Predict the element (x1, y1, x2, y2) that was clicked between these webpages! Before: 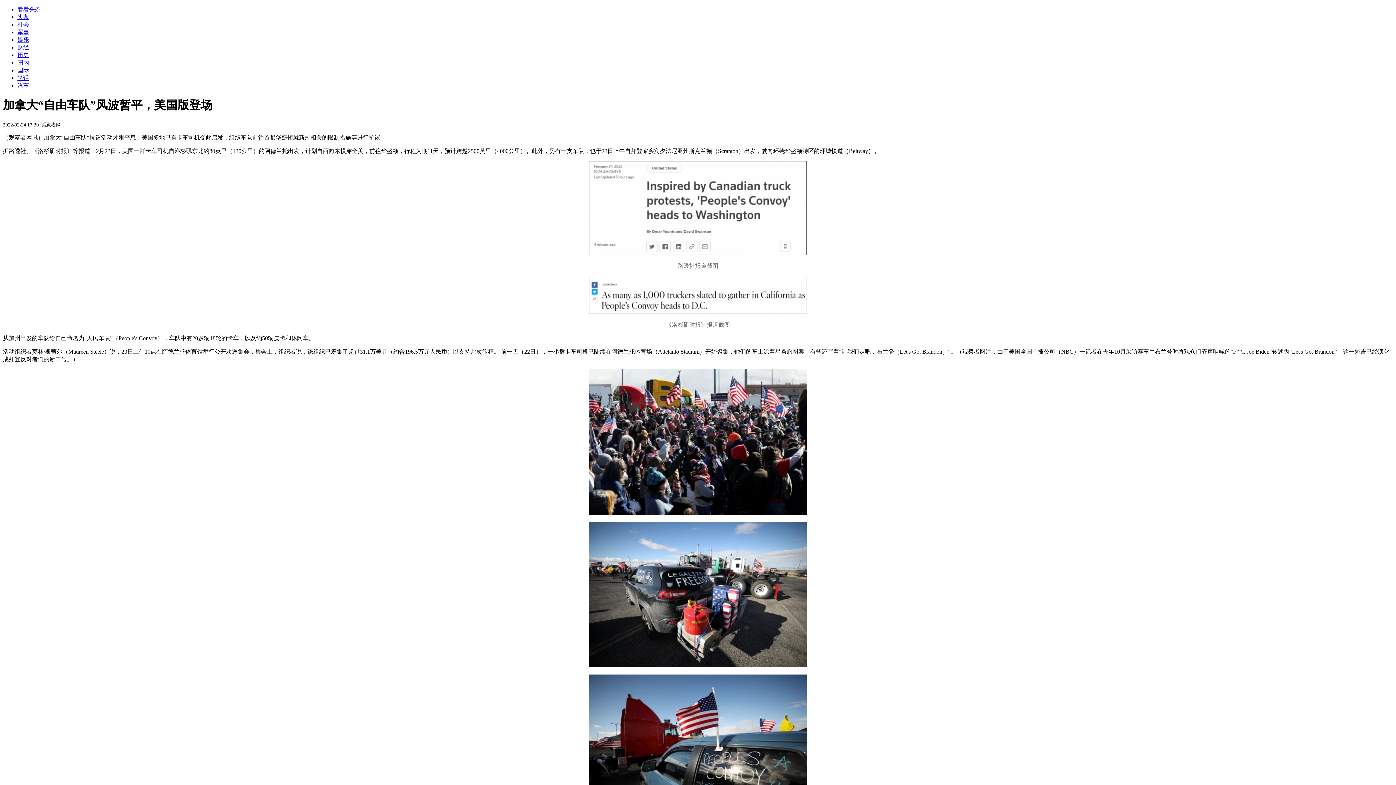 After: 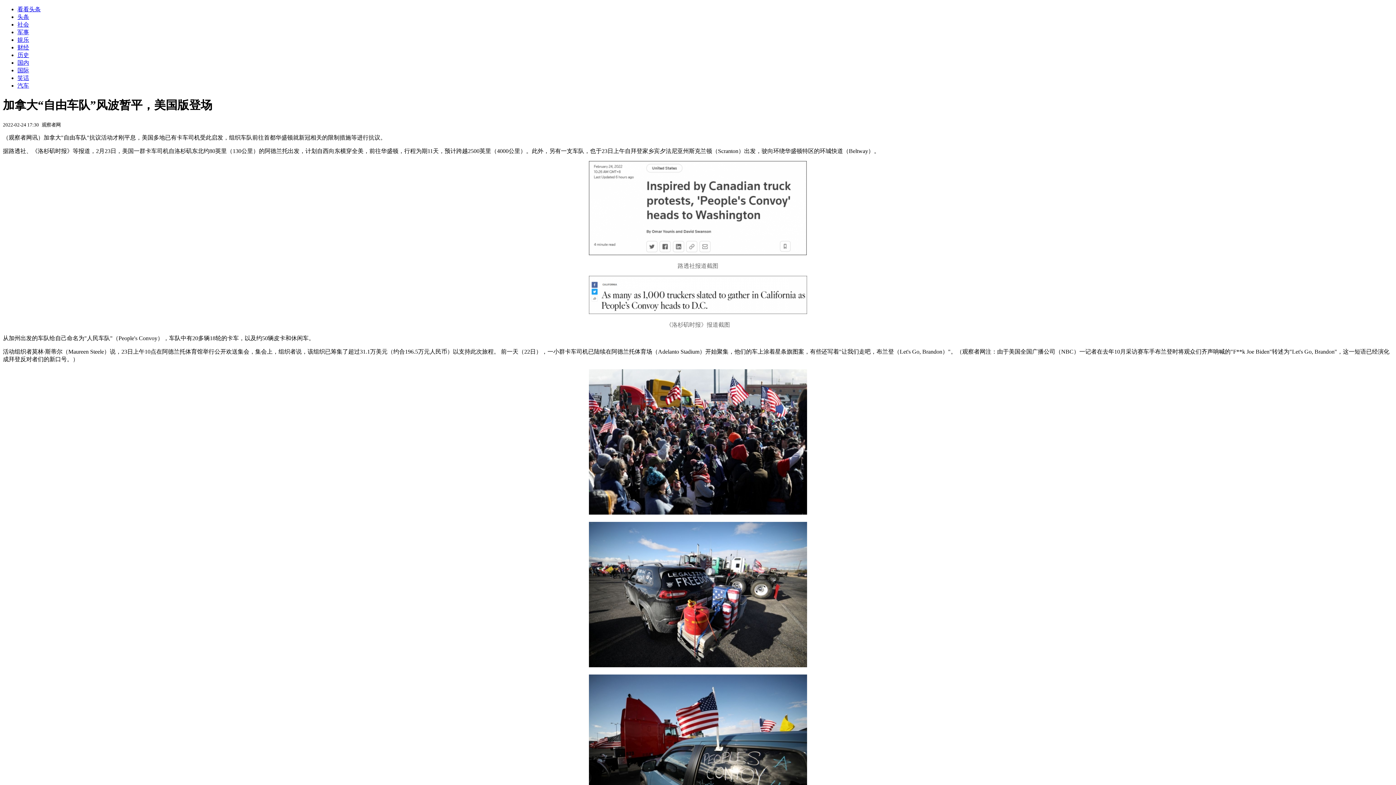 Action: bbox: (17, 59, 29, 65) label: 国内